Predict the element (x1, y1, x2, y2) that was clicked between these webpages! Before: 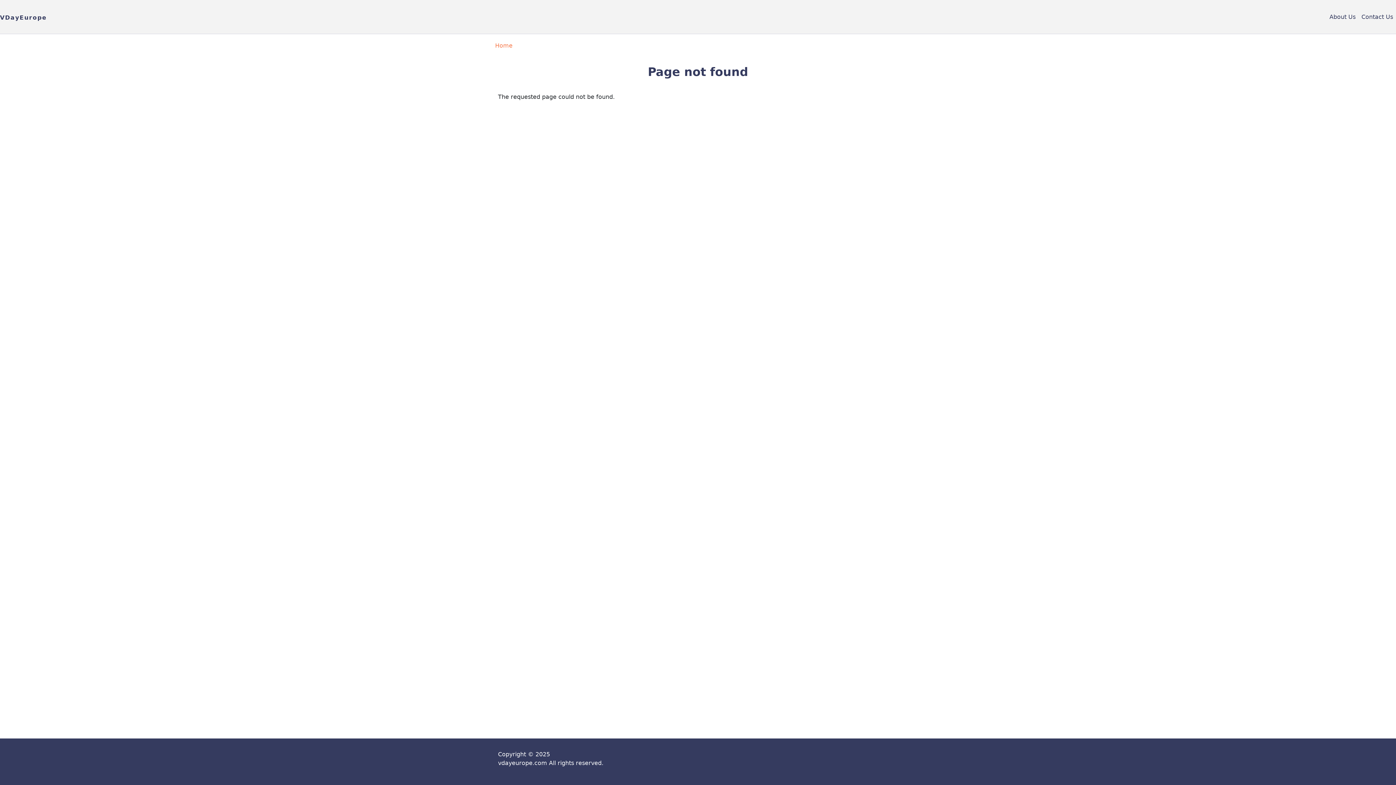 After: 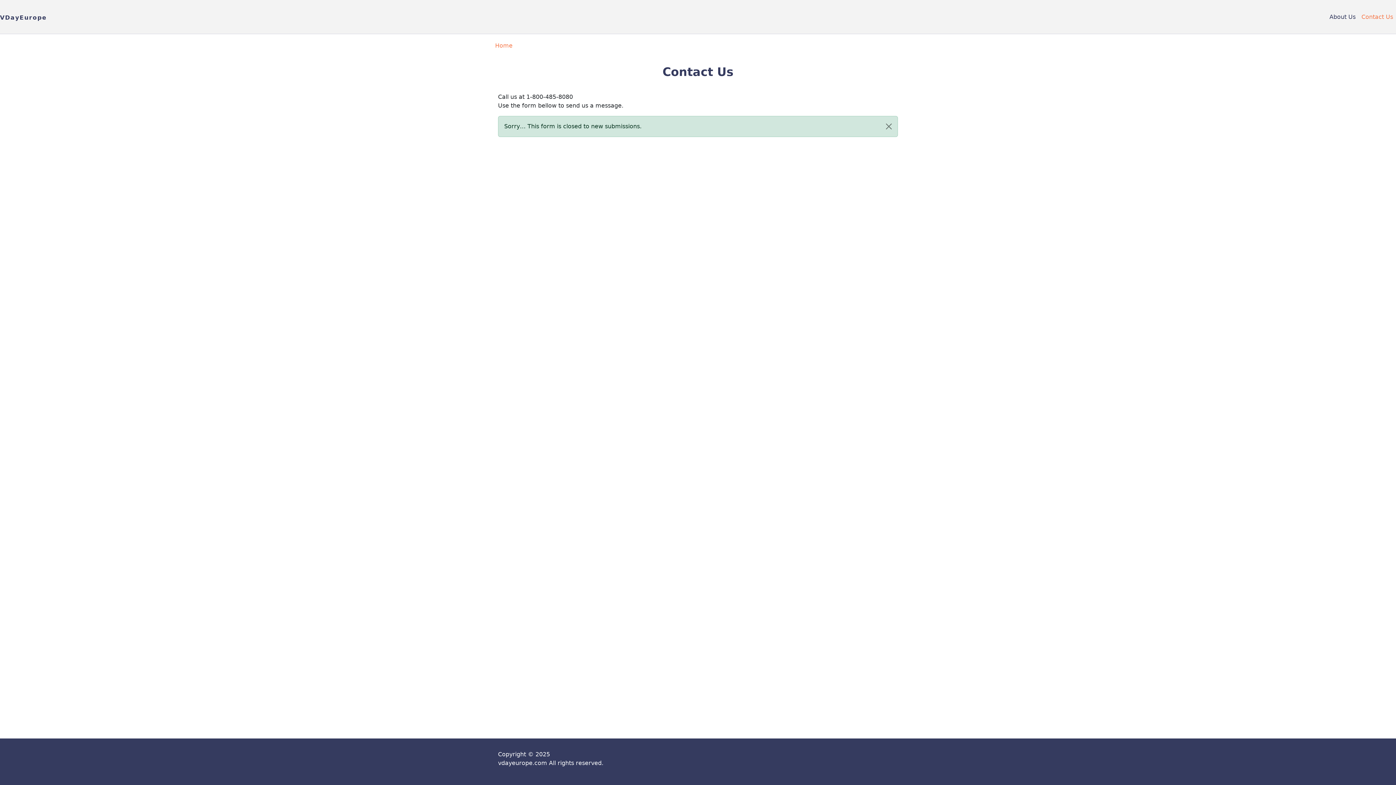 Action: bbox: (1358, 9, 1396, 24) label: Contact Us